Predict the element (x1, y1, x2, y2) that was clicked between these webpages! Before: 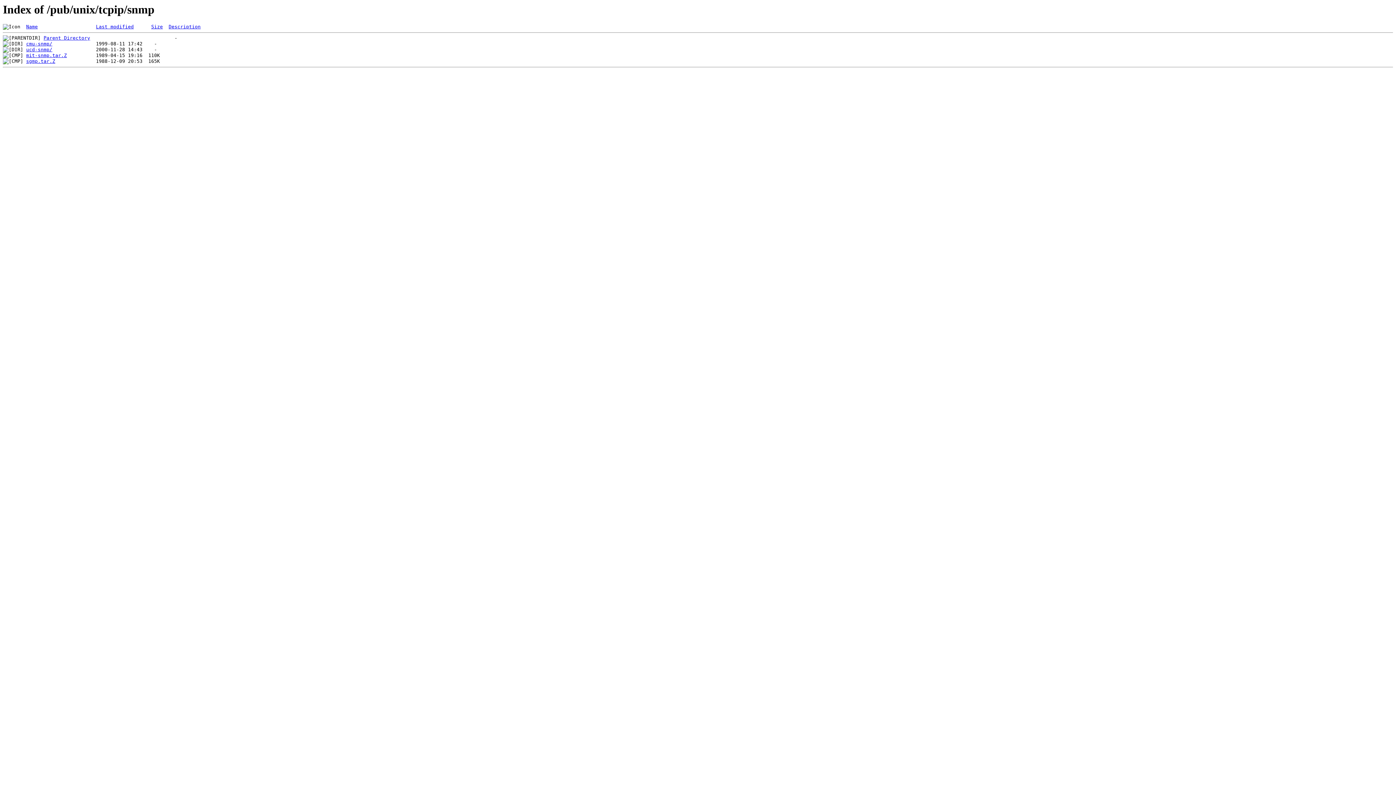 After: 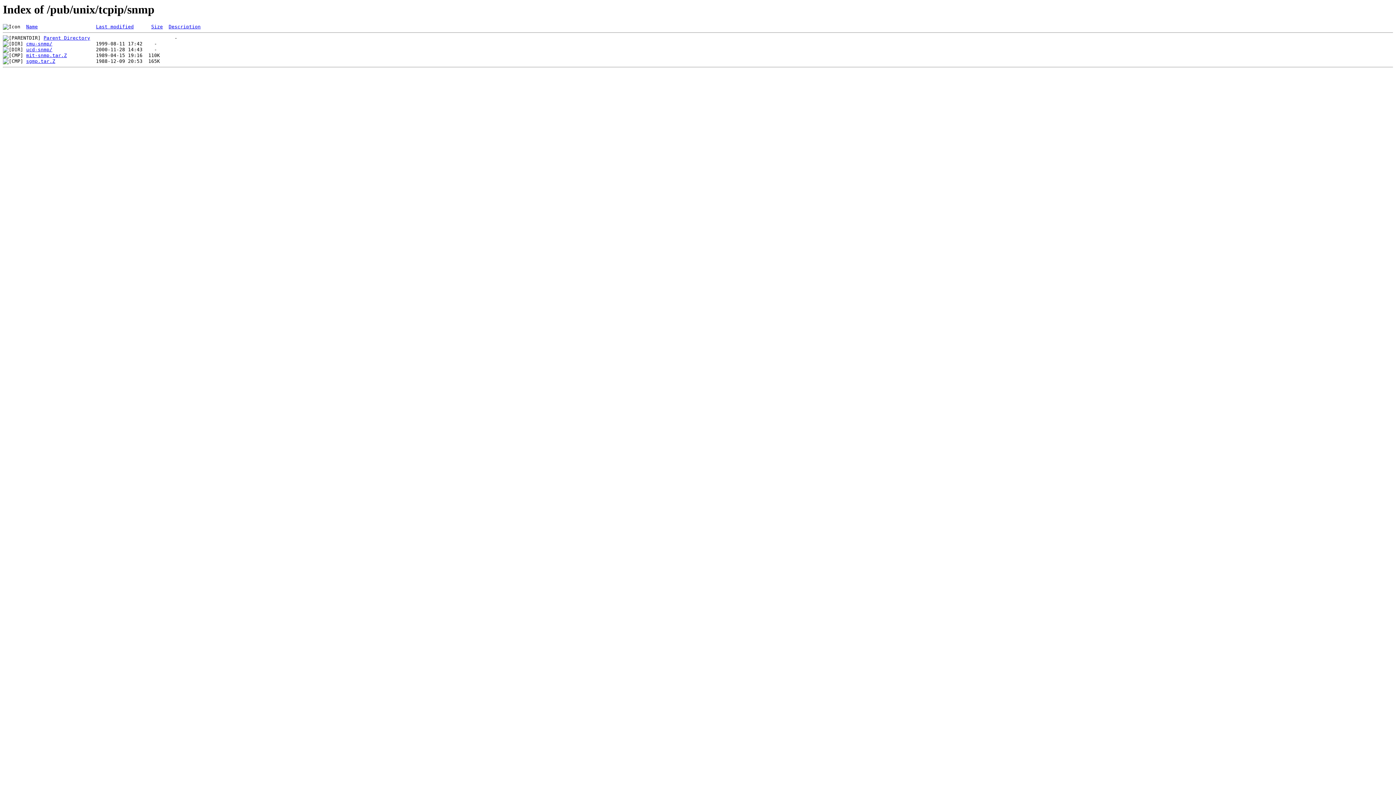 Action: bbox: (151, 24, 162, 29) label: Size